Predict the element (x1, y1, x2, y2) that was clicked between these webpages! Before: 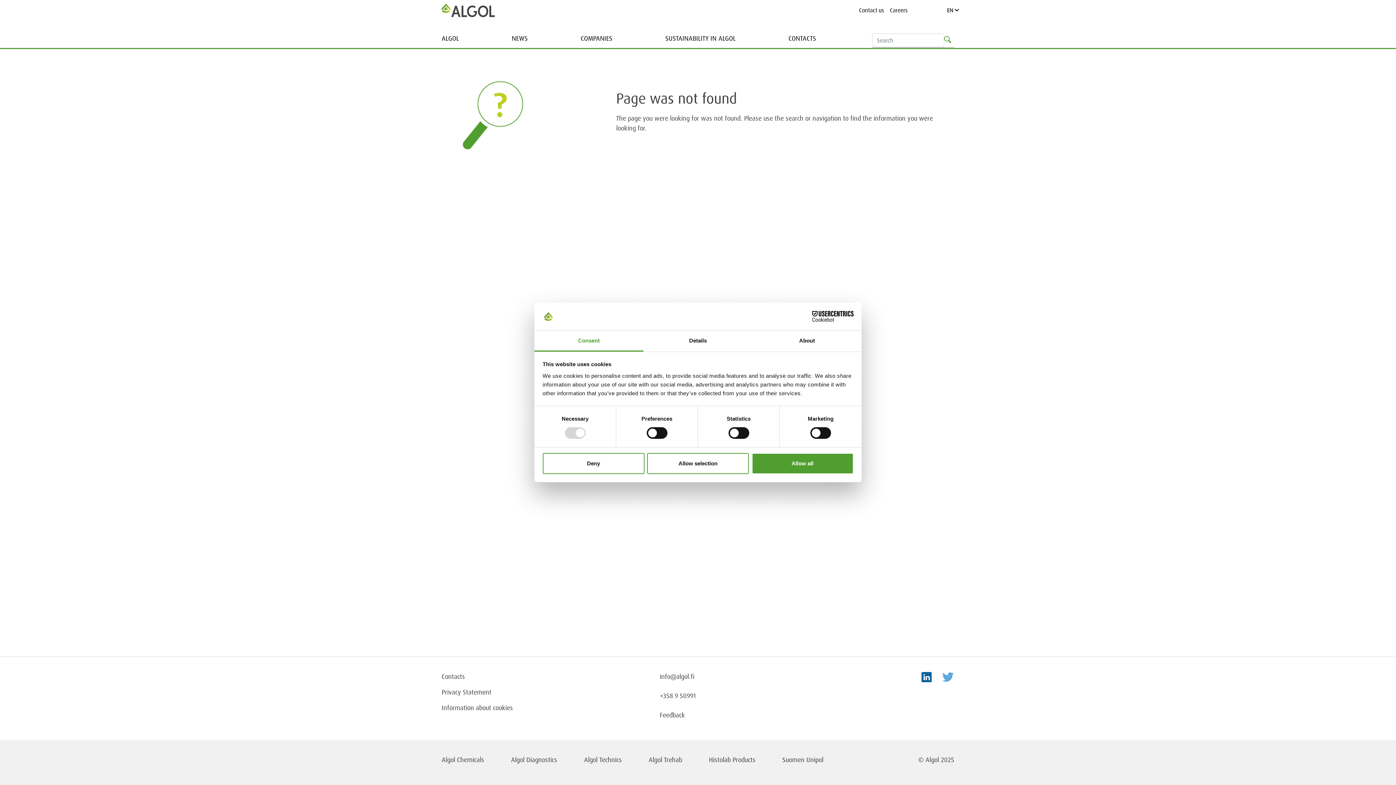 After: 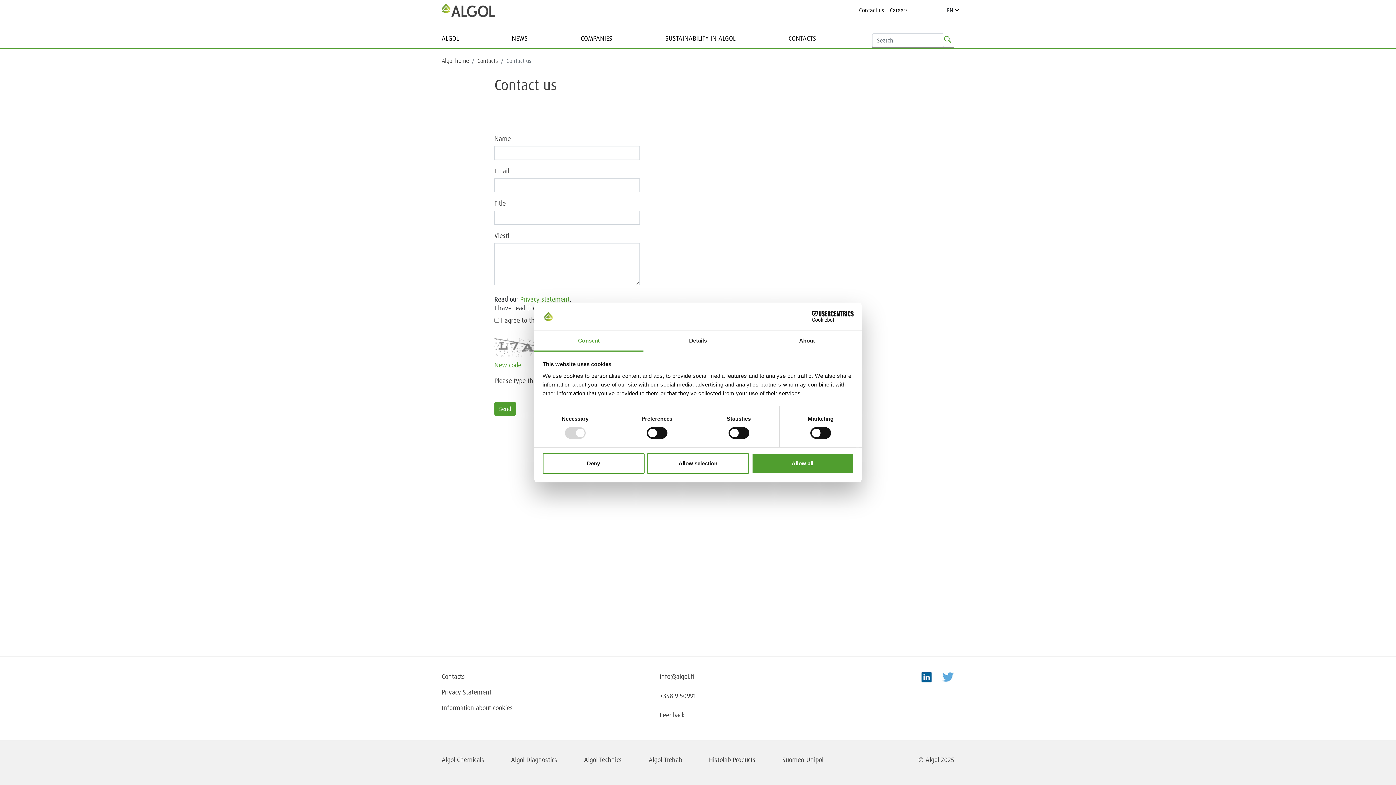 Action: label: Contact us bbox: (856, 2, 887, 17)